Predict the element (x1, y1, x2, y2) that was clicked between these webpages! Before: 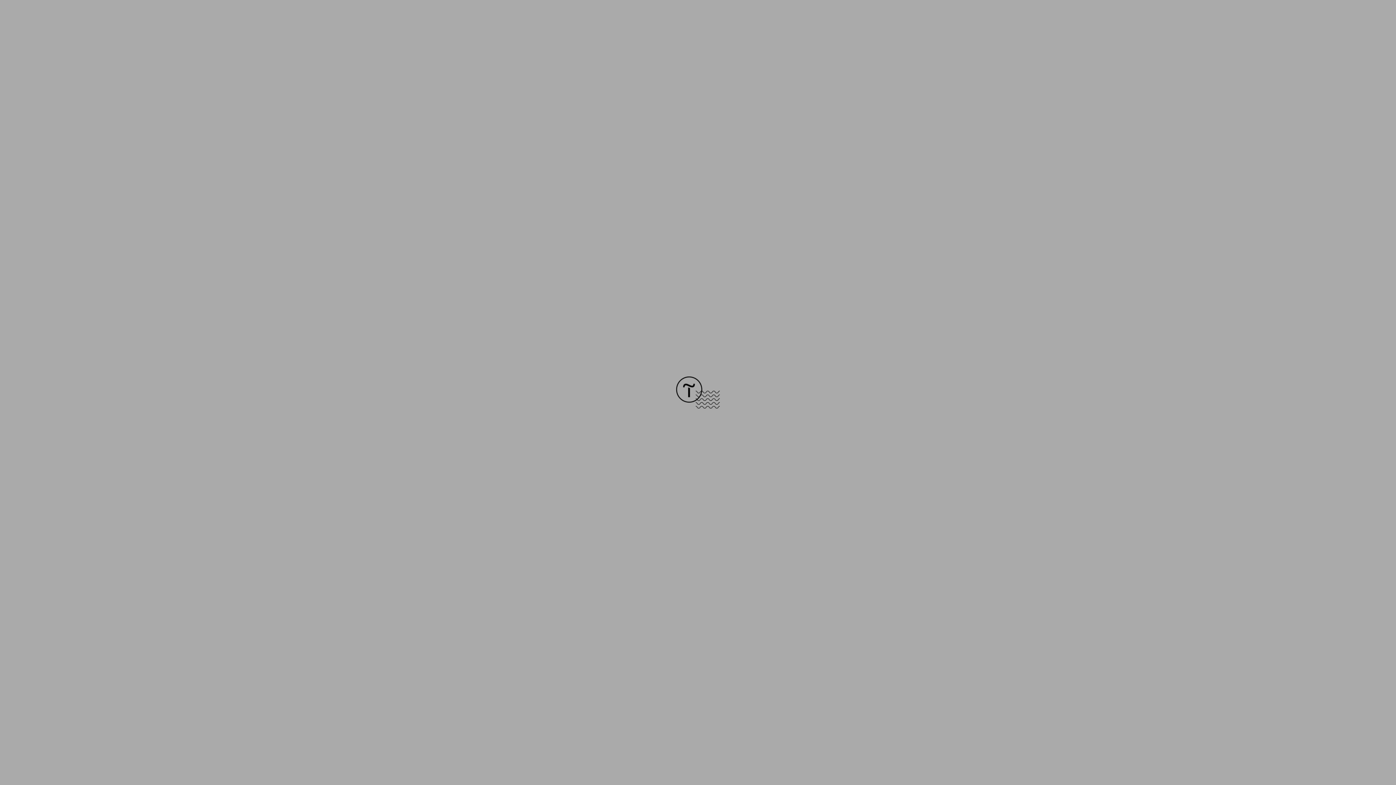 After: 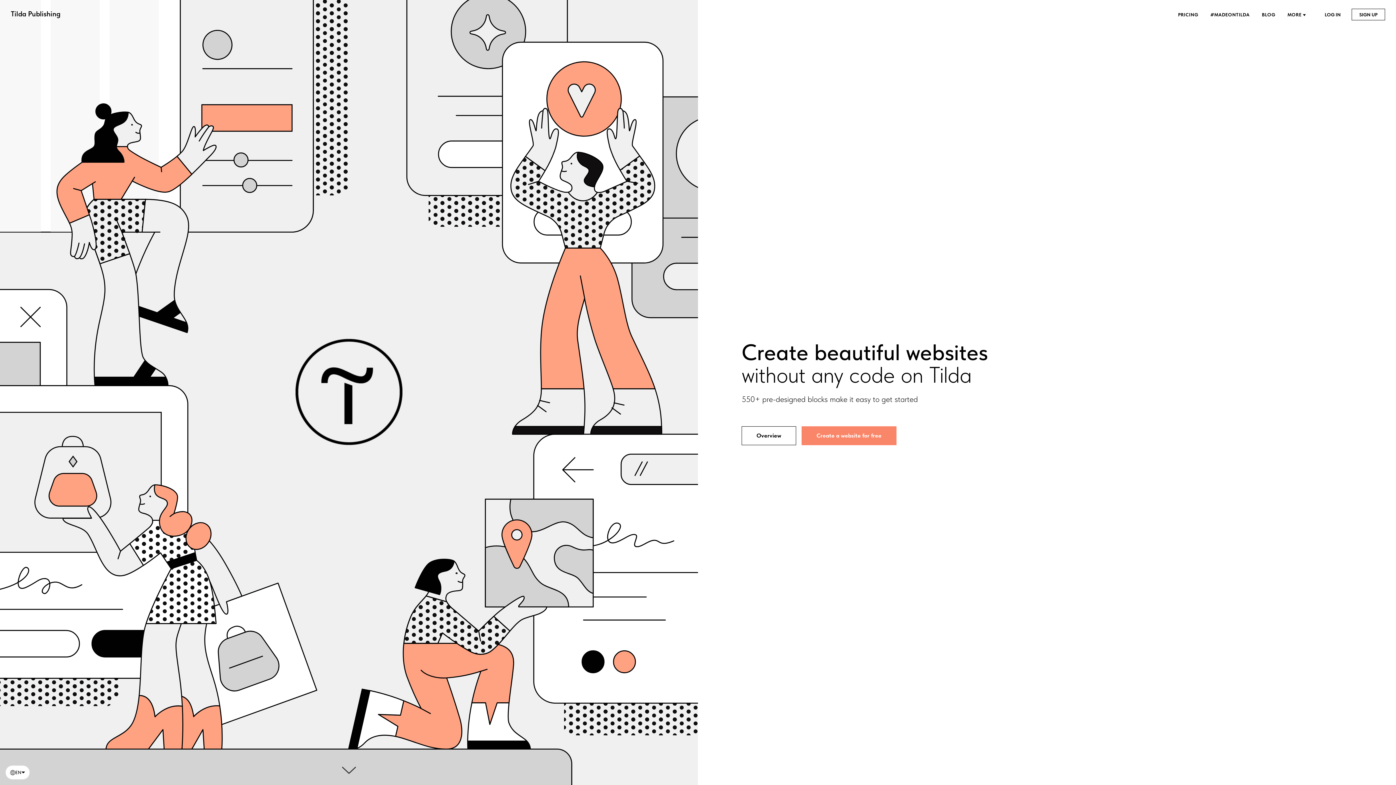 Action: bbox: (676, 403, 720, 409)